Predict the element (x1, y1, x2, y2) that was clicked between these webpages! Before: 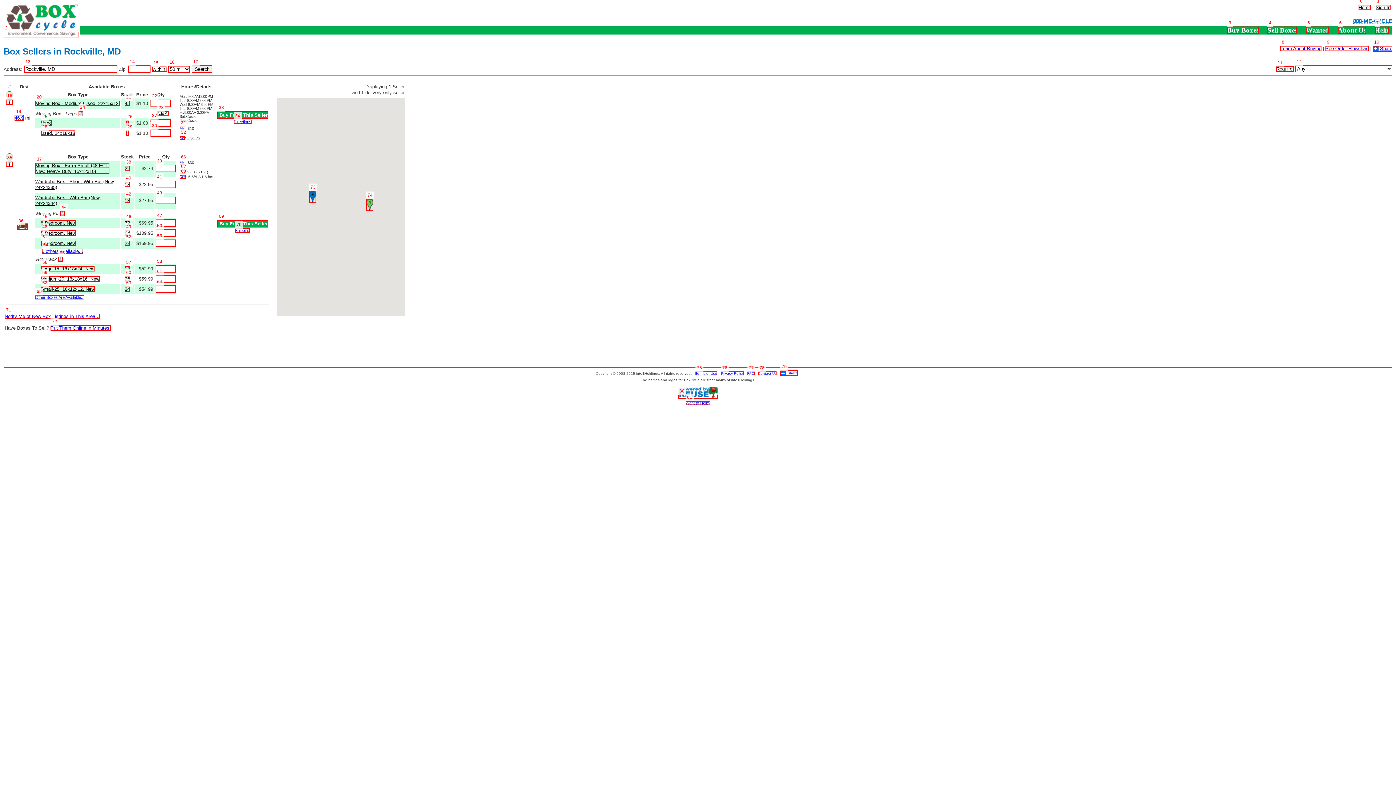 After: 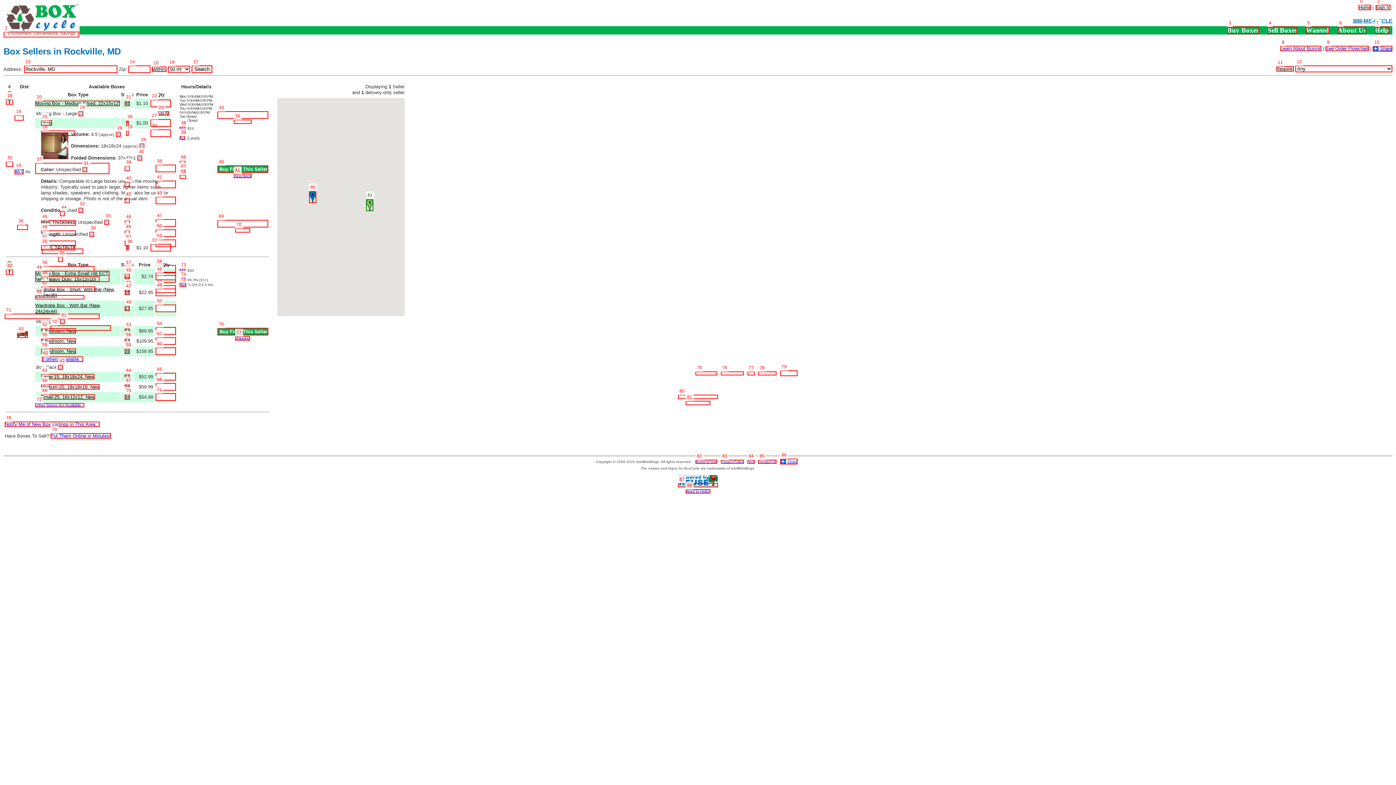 Action: label: Used bbox: (40, 120, 51, 125)